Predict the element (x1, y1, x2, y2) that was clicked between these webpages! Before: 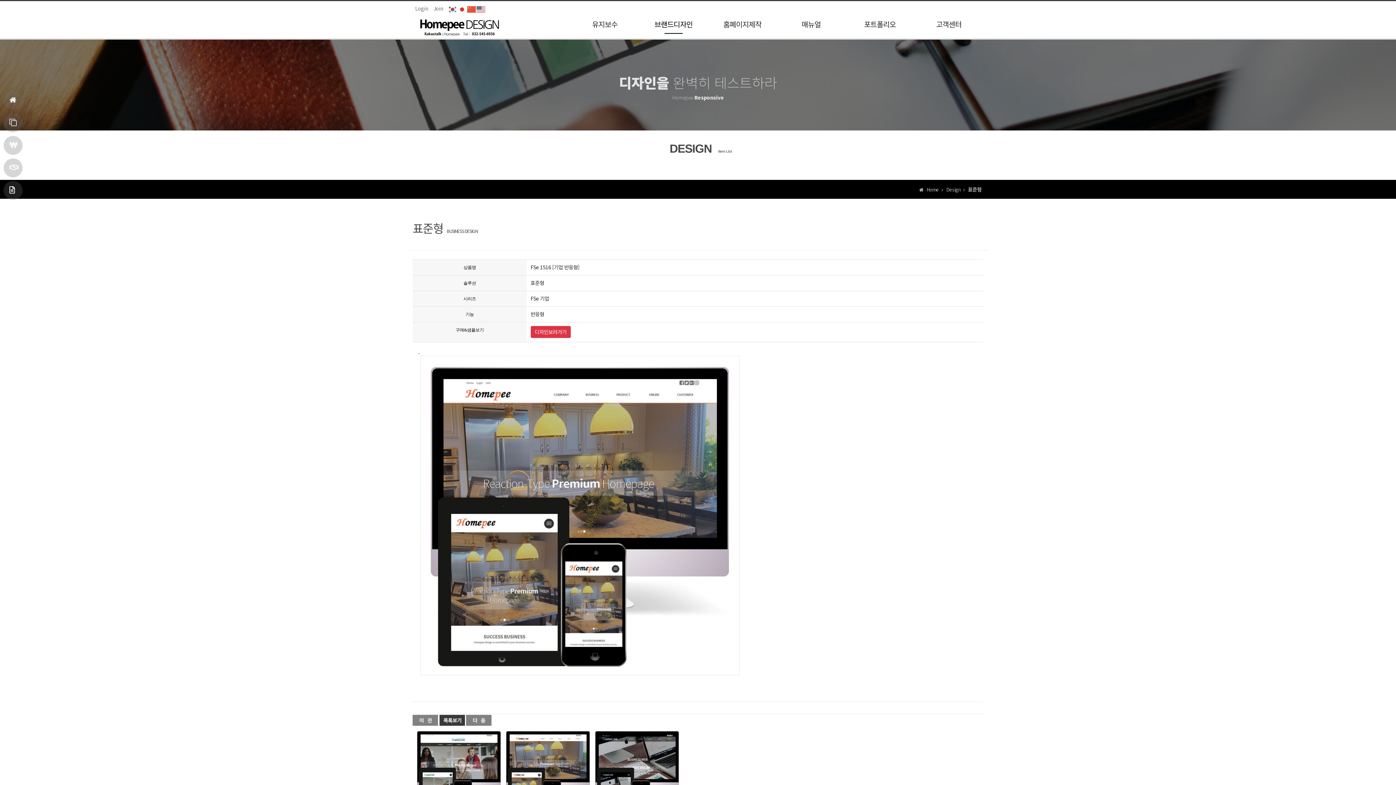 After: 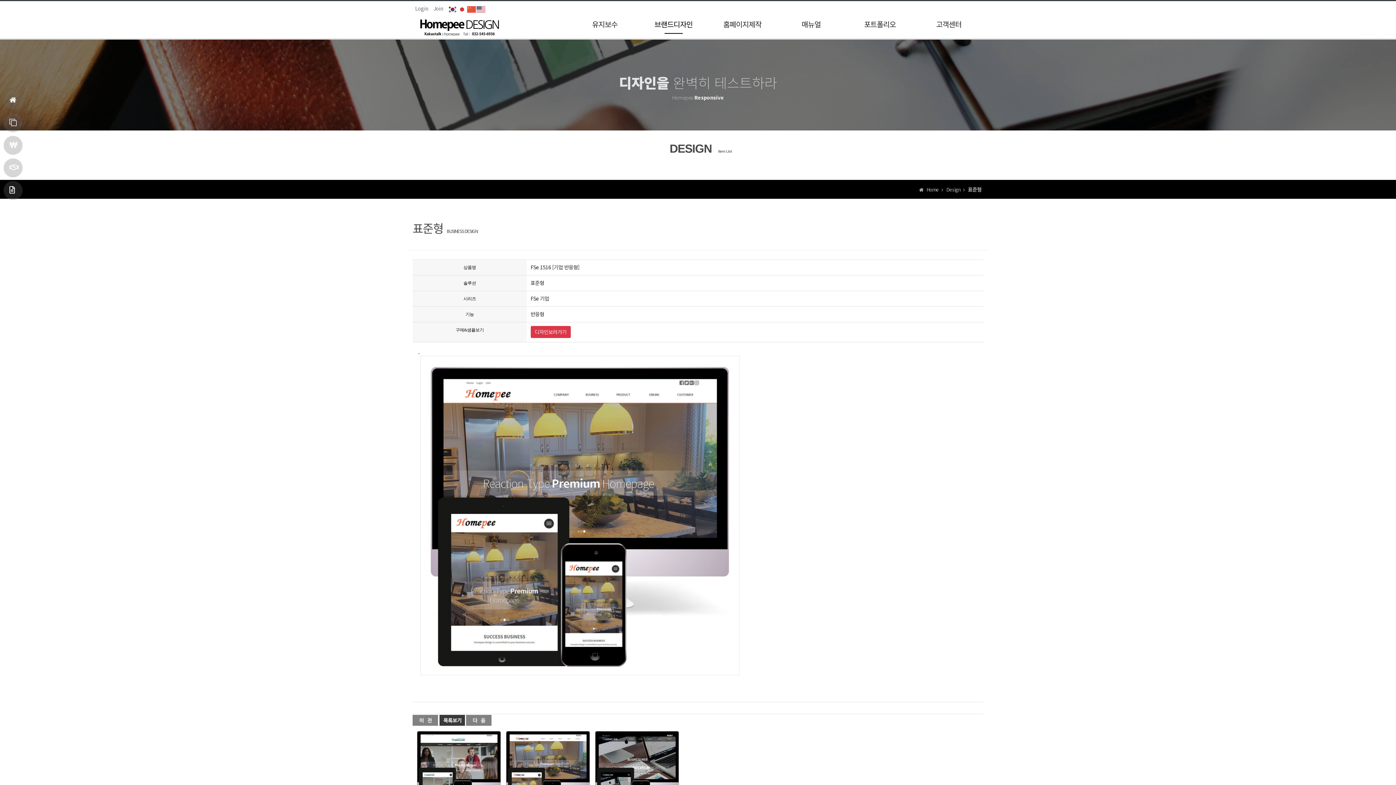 Action: bbox: (448, 5, 457, 12)